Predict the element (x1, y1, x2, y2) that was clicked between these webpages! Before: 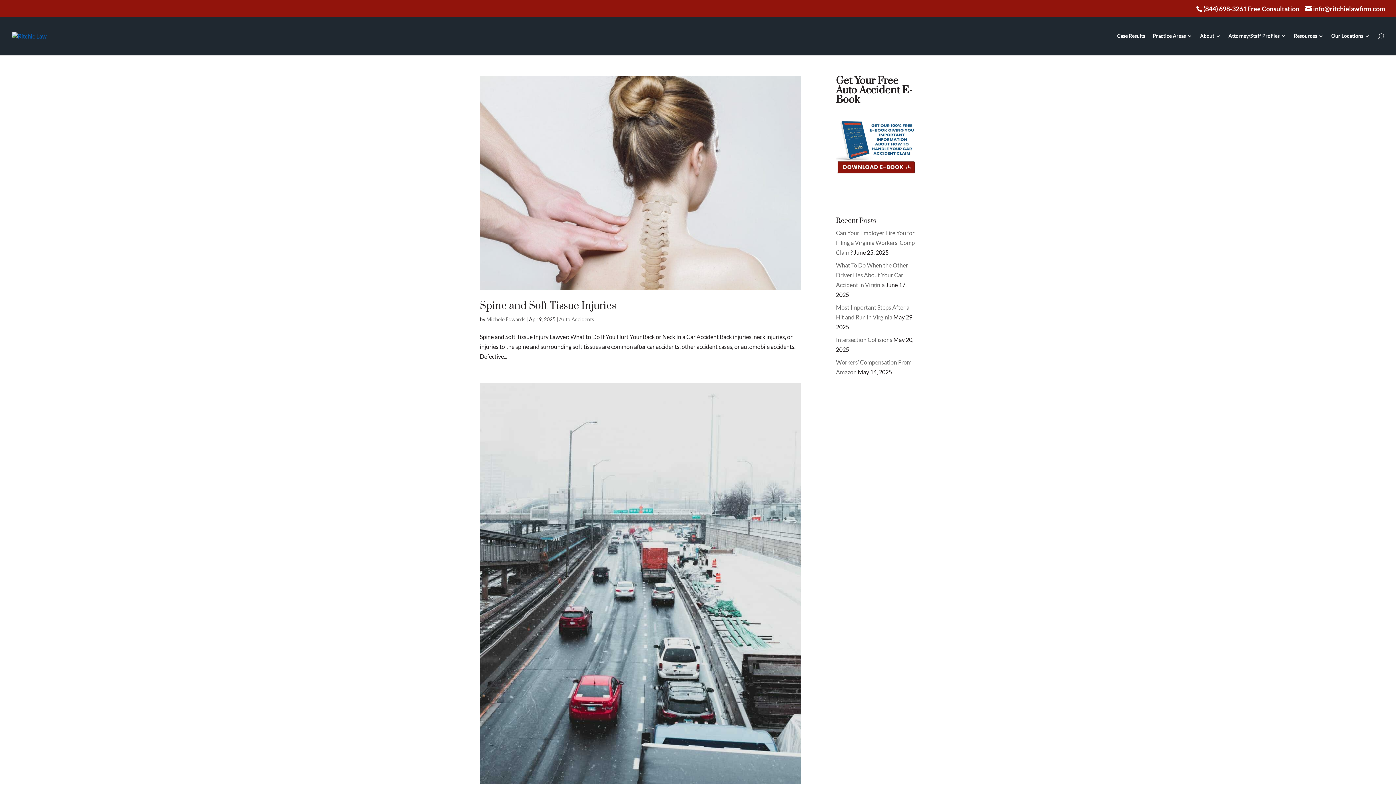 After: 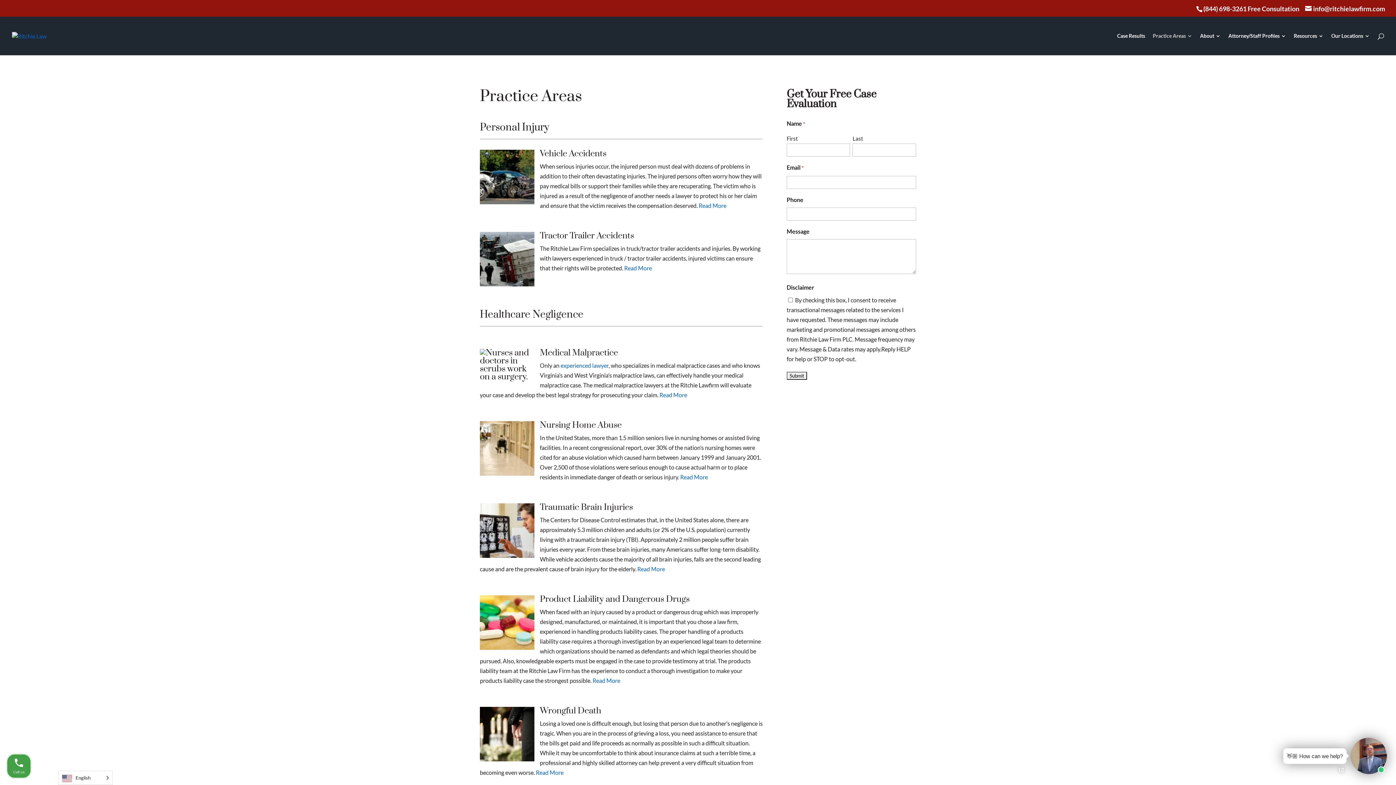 Action: label: Practice Areas bbox: (1153, 33, 1192, 55)